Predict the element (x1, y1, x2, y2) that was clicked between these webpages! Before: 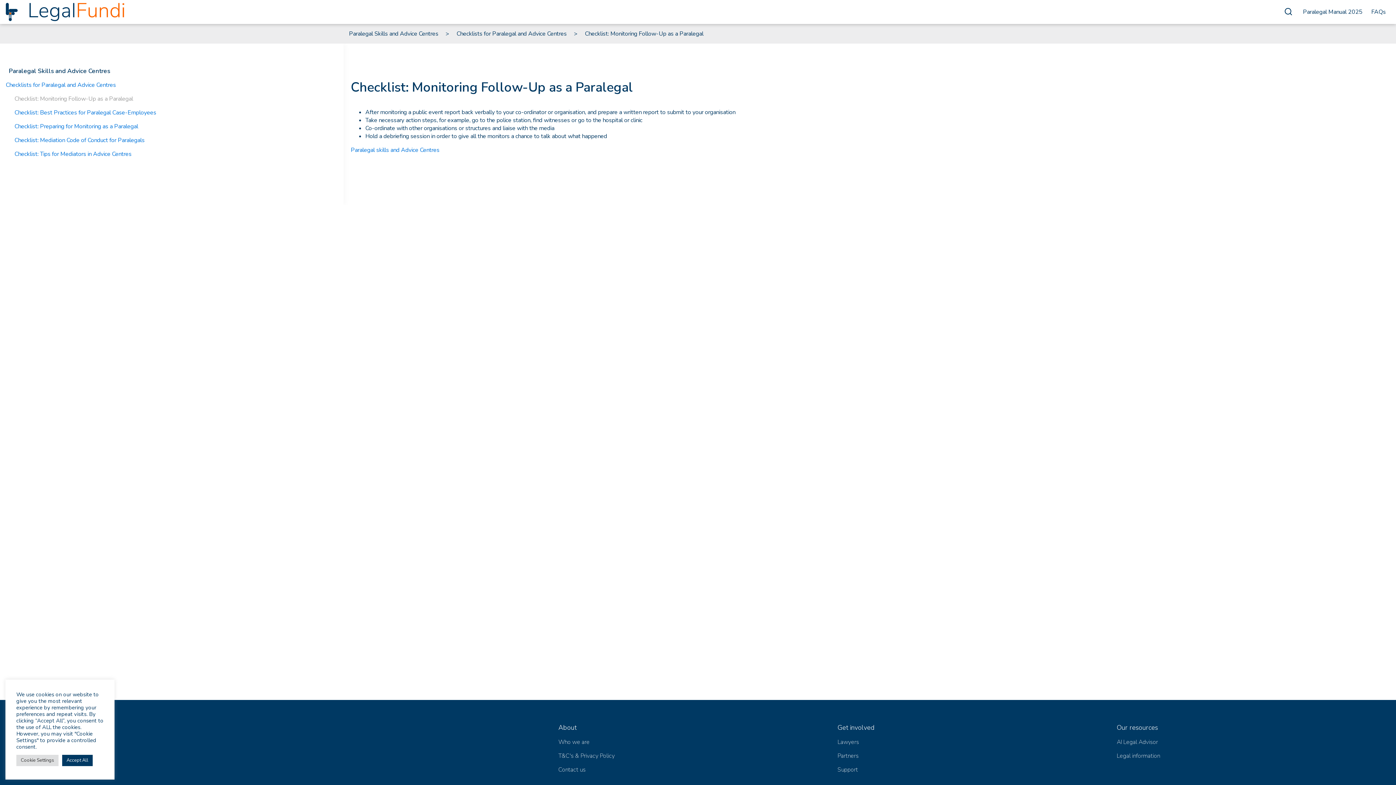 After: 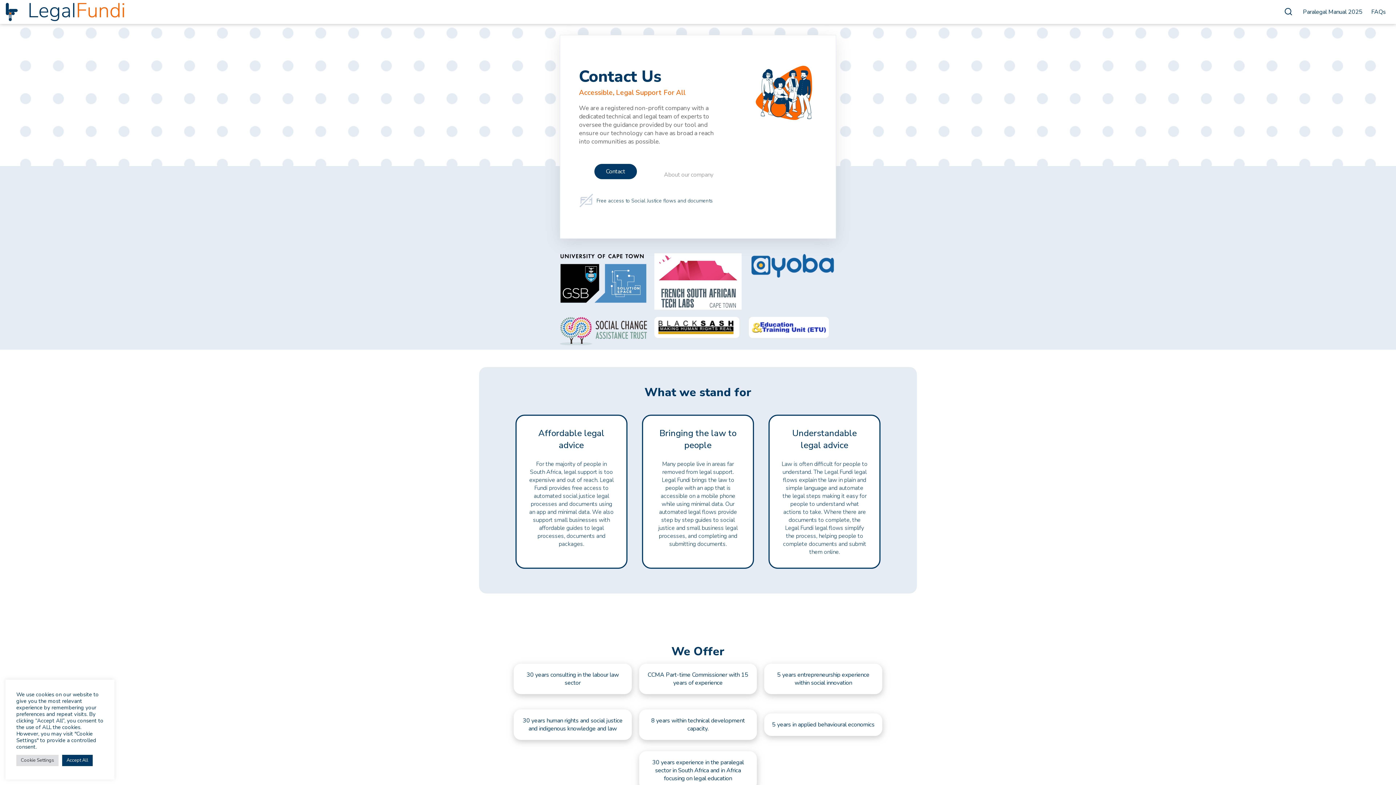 Action: label: Contact us bbox: (558, 760, 585, 774)